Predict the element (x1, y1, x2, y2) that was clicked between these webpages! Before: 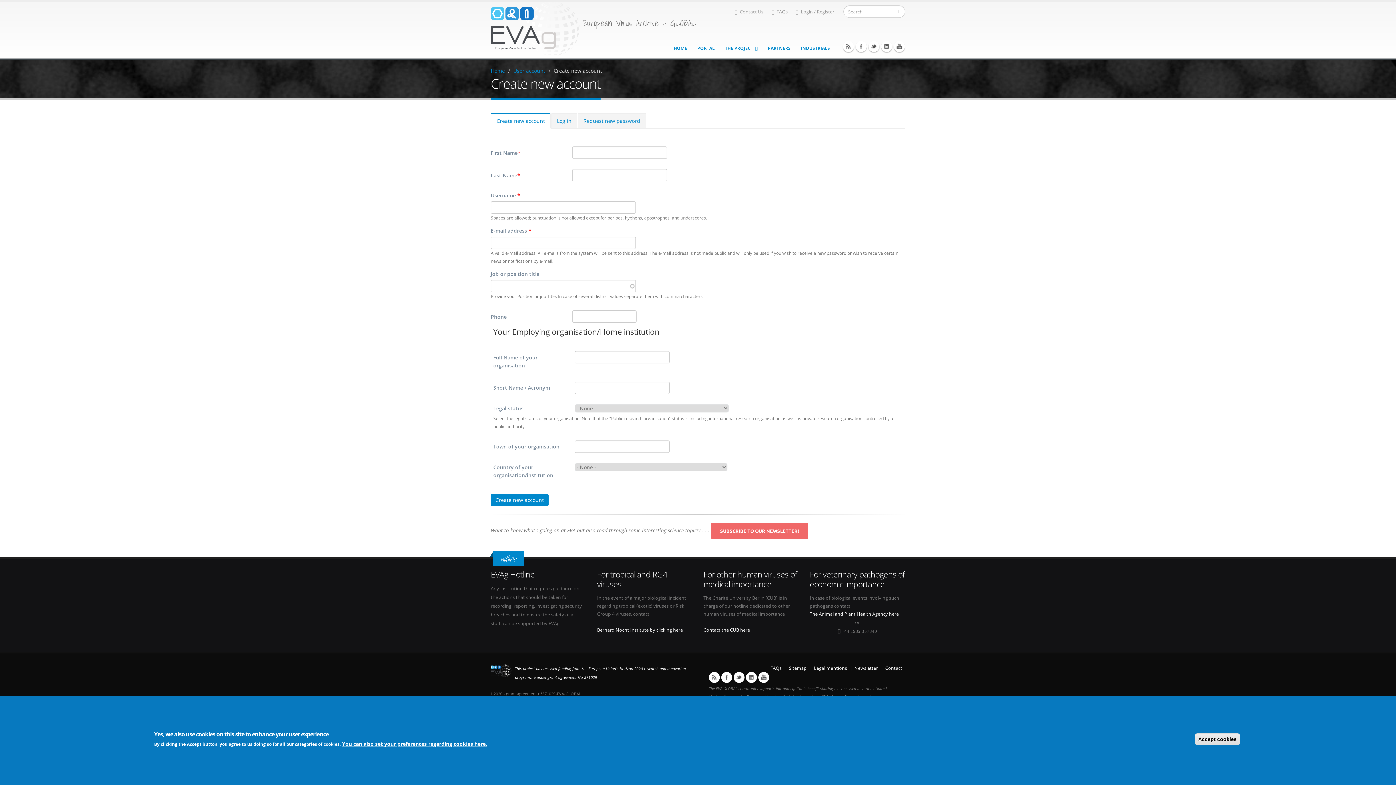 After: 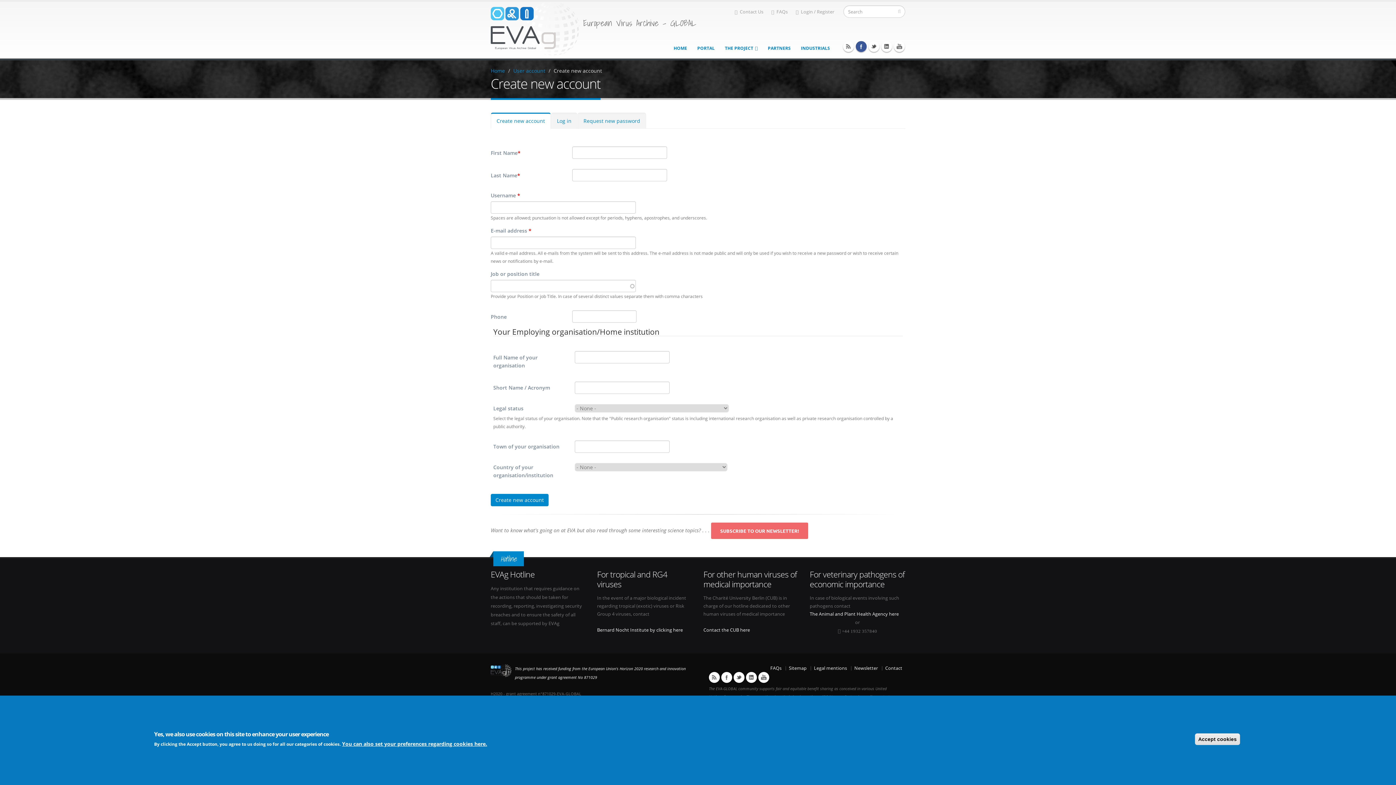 Action: label: Facebook bbox: (856, 41, 866, 52)